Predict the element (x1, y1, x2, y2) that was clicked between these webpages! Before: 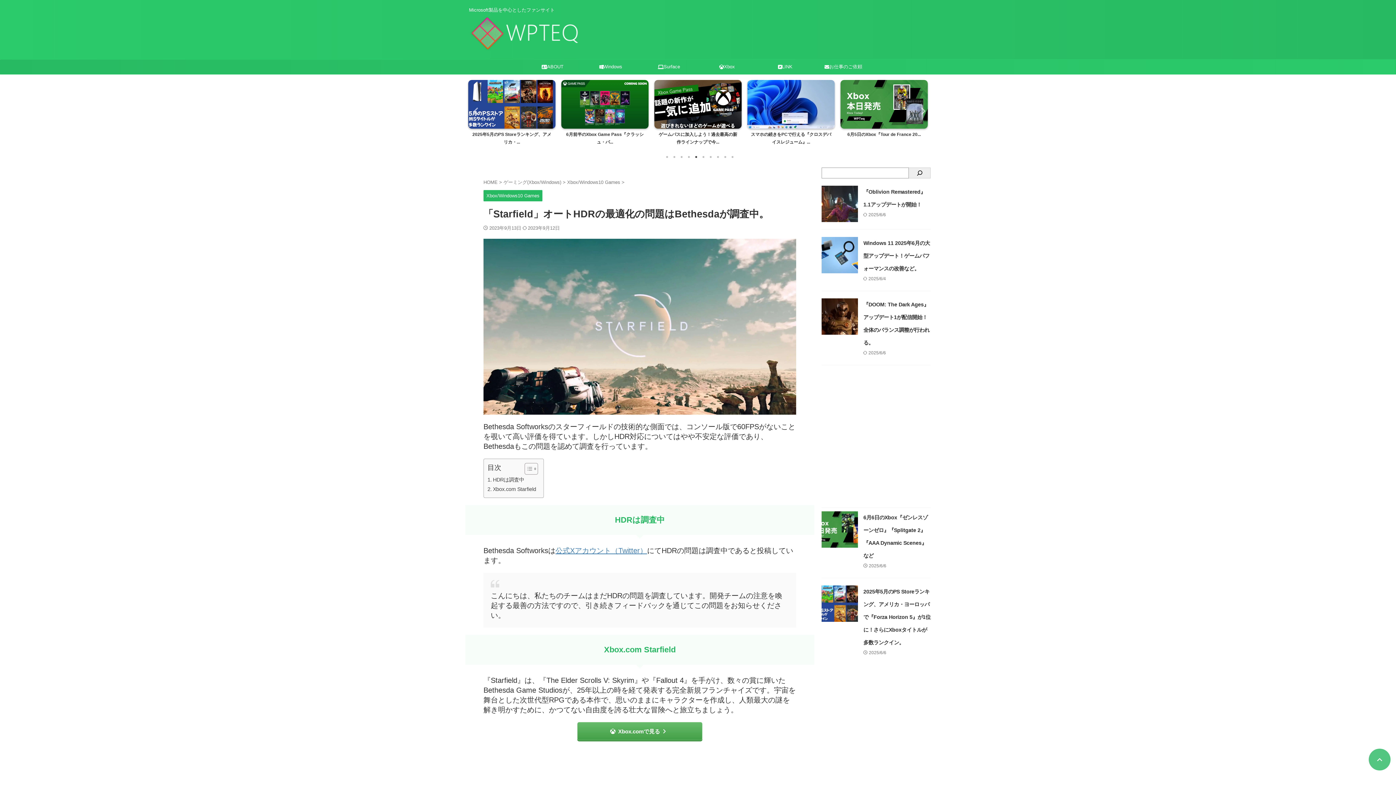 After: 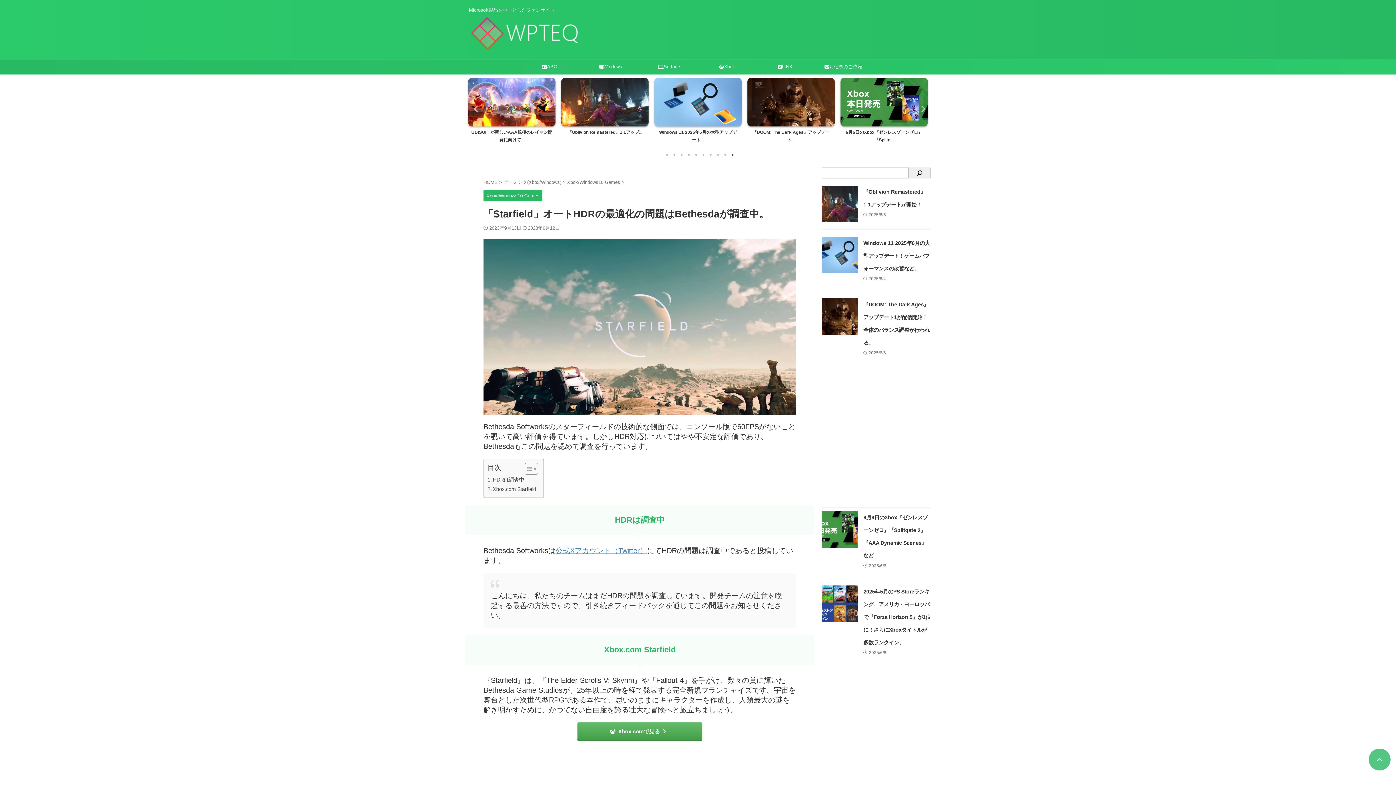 Action: label: 10 of 2 bbox: (729, 153, 736, 160)